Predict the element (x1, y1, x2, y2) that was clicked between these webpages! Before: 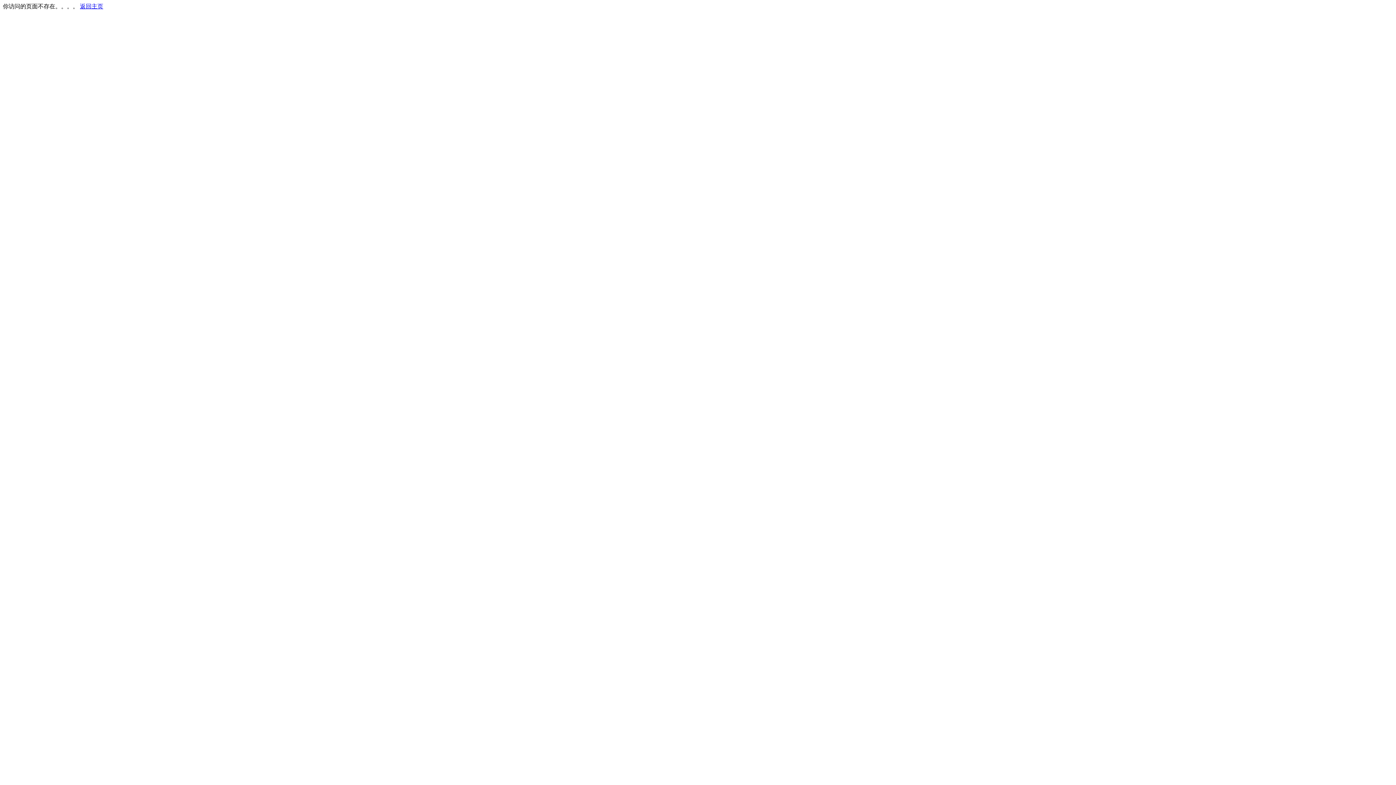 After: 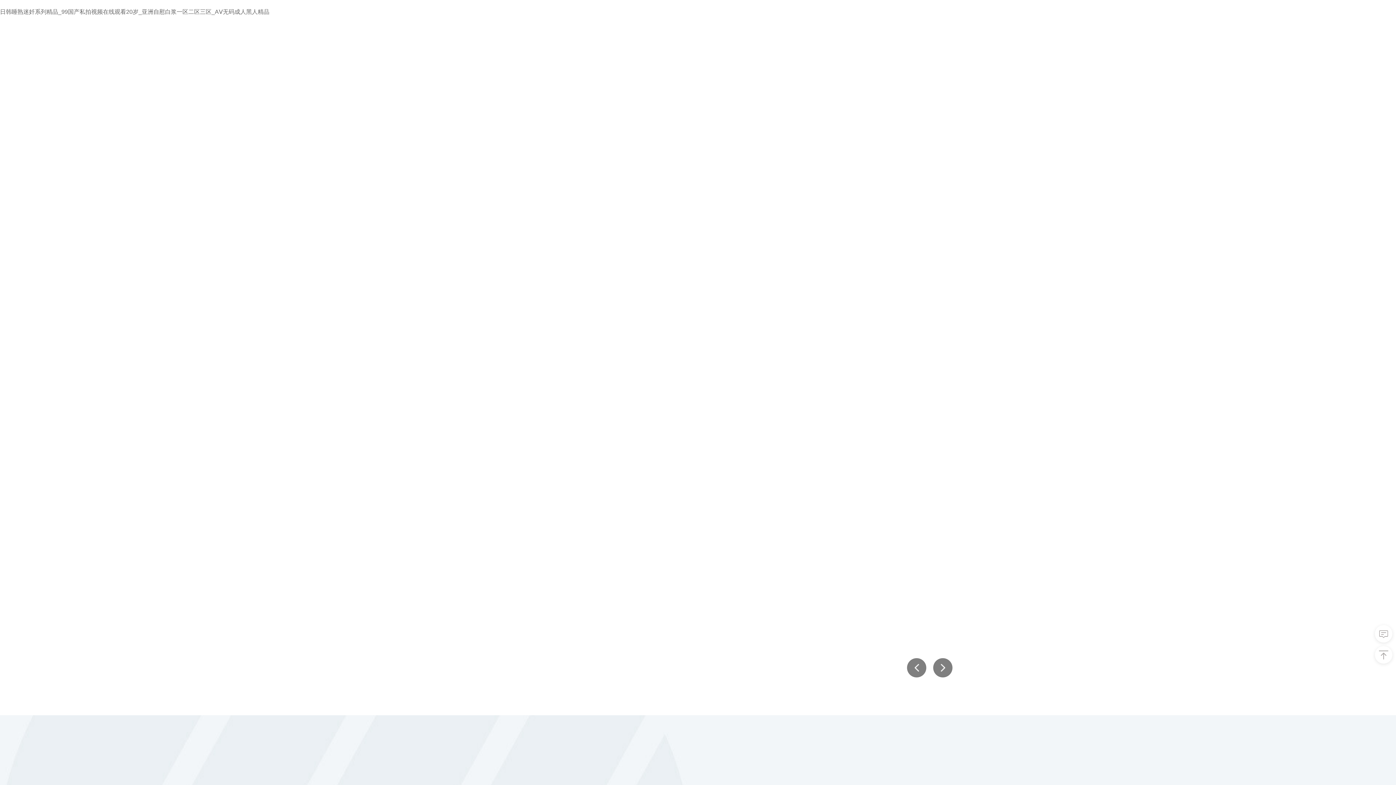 Action: bbox: (80, 3, 103, 9) label: 返回主页